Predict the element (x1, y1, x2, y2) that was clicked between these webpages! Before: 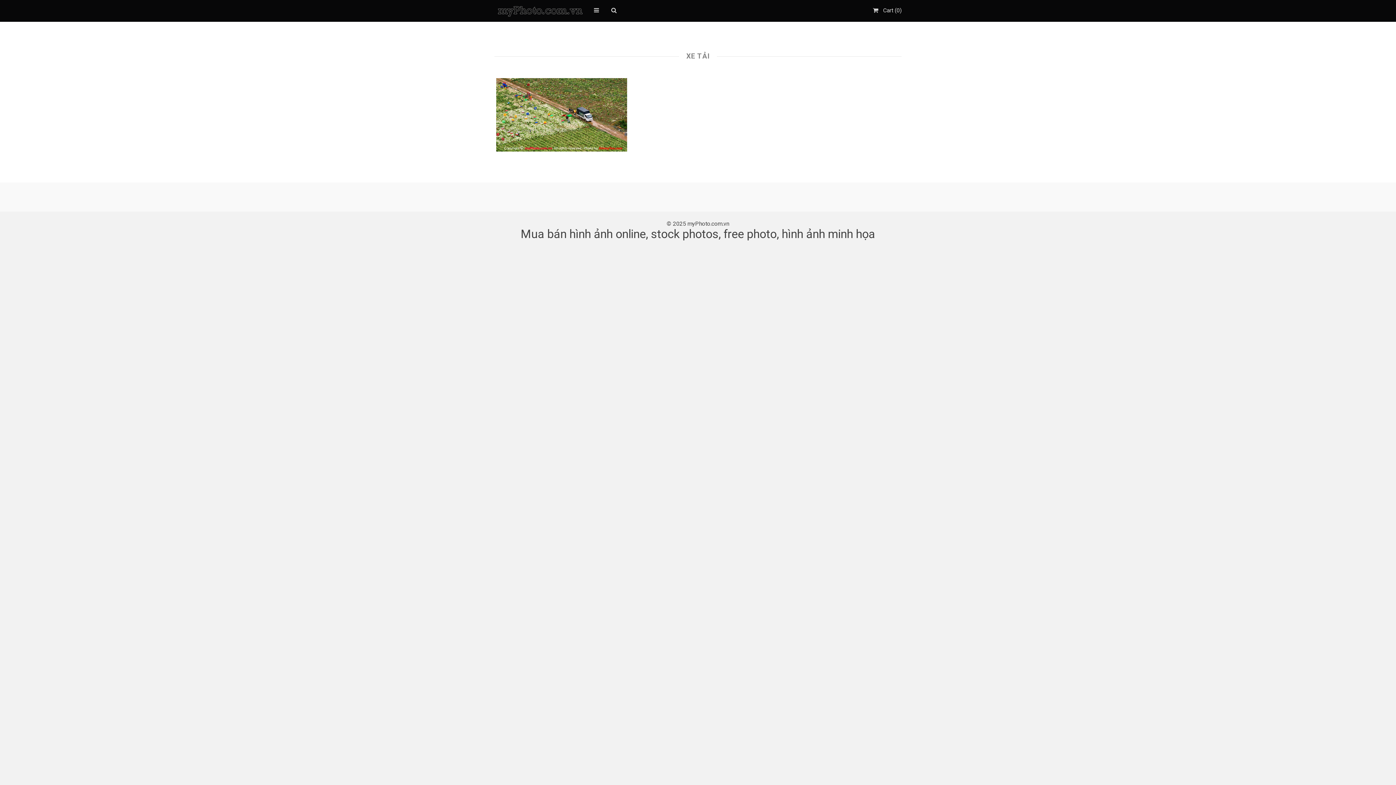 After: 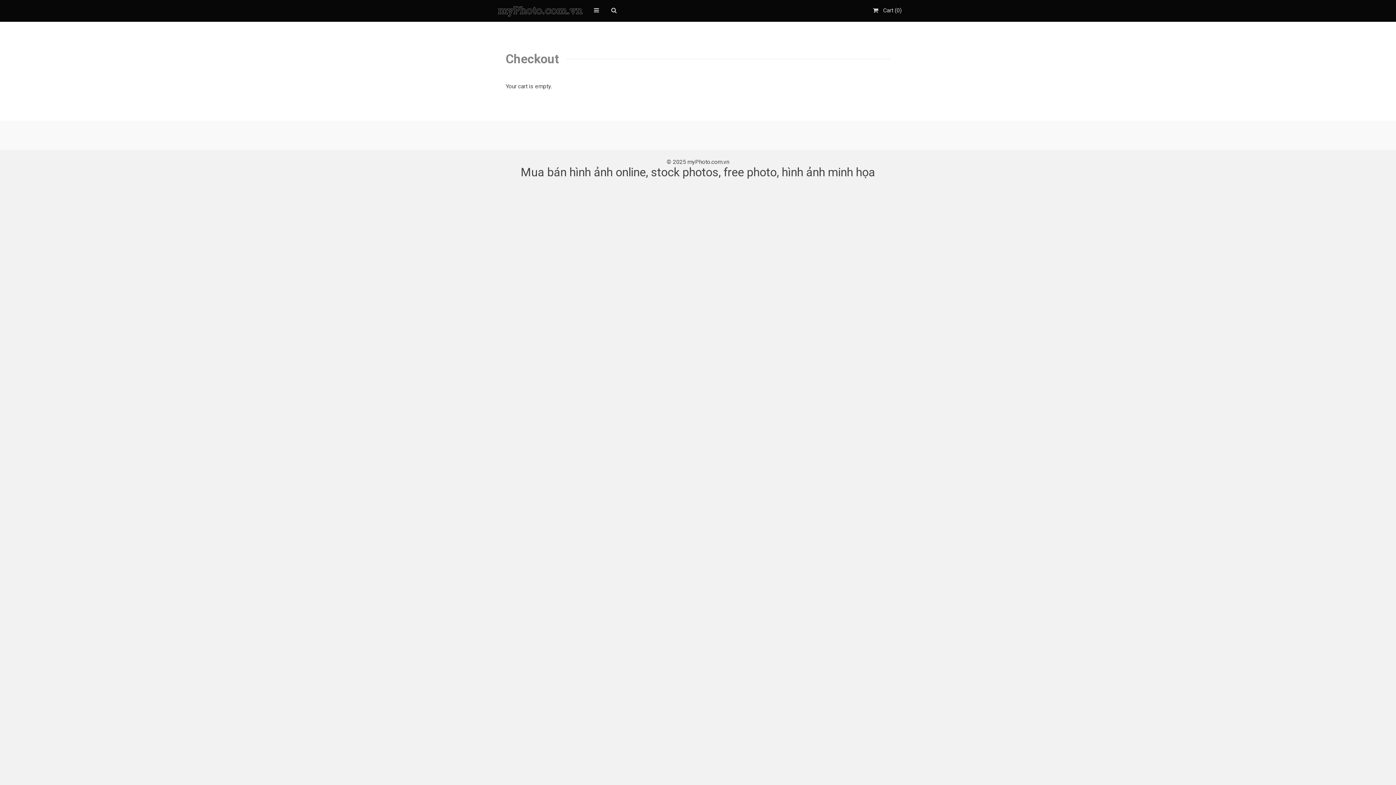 Action: label:  Cart (0) bbox: (873, 6, 901, 13)